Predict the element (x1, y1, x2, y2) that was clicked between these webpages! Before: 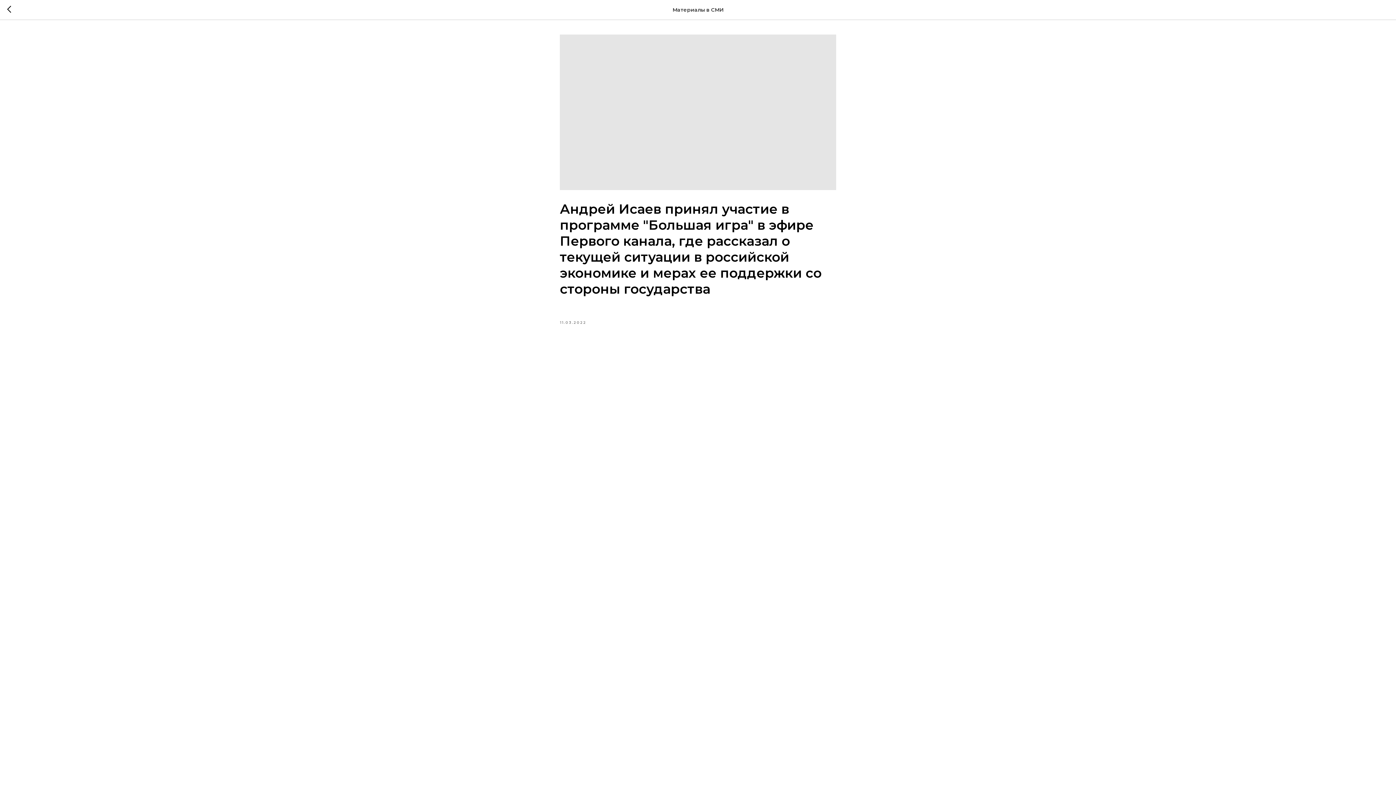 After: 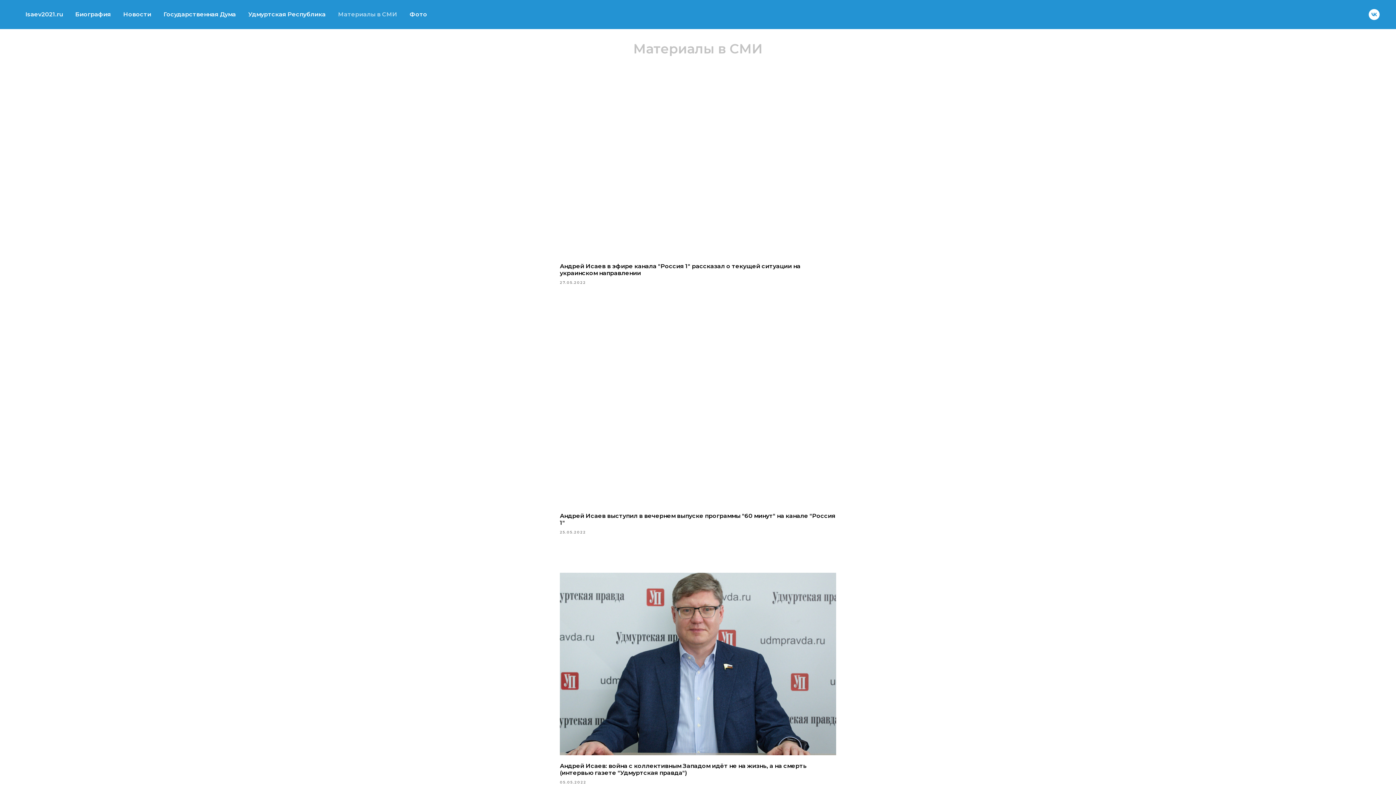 Action: bbox: (7, 5, 15, 14)